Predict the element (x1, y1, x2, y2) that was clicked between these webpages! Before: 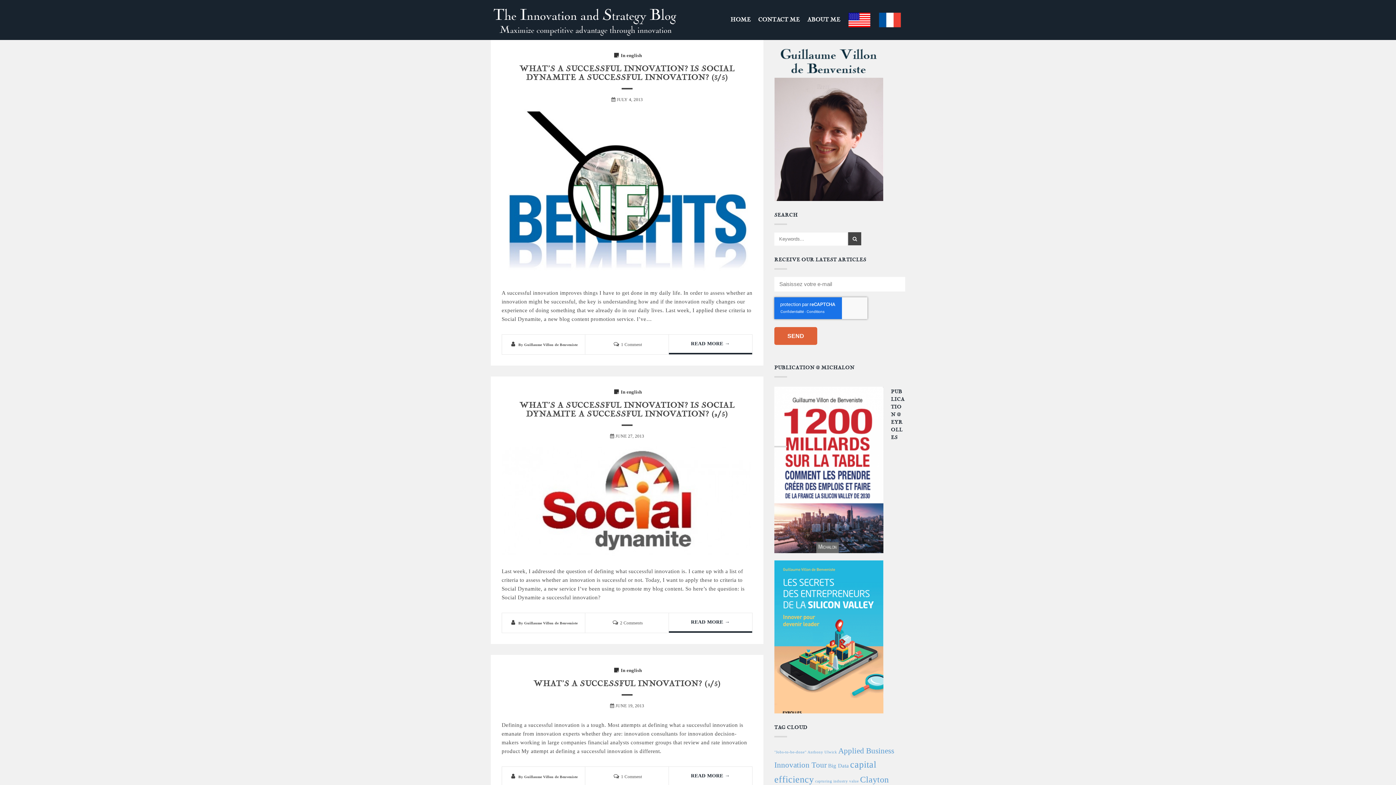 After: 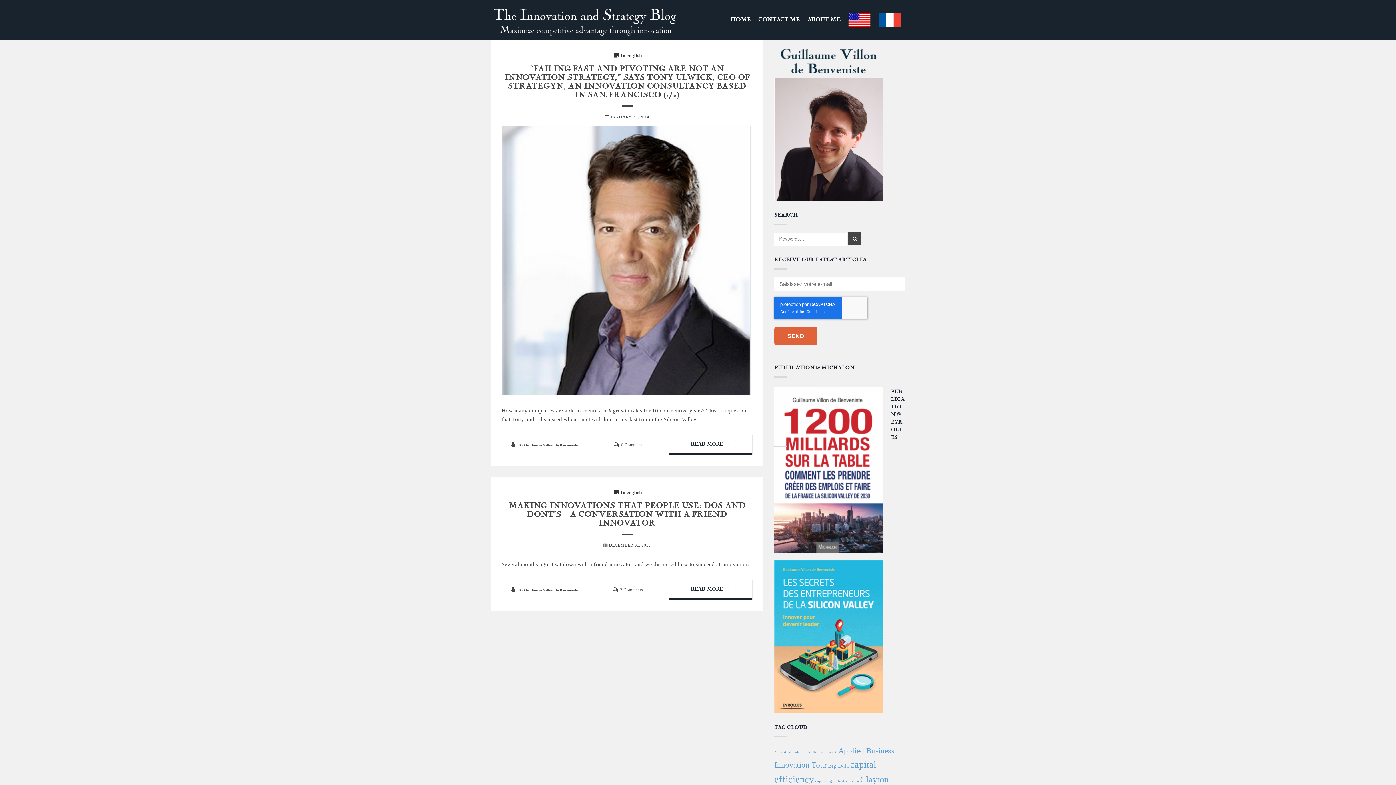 Action: bbox: (774, 750, 806, 754) label: "Jobs-to-be-done" (2 items)